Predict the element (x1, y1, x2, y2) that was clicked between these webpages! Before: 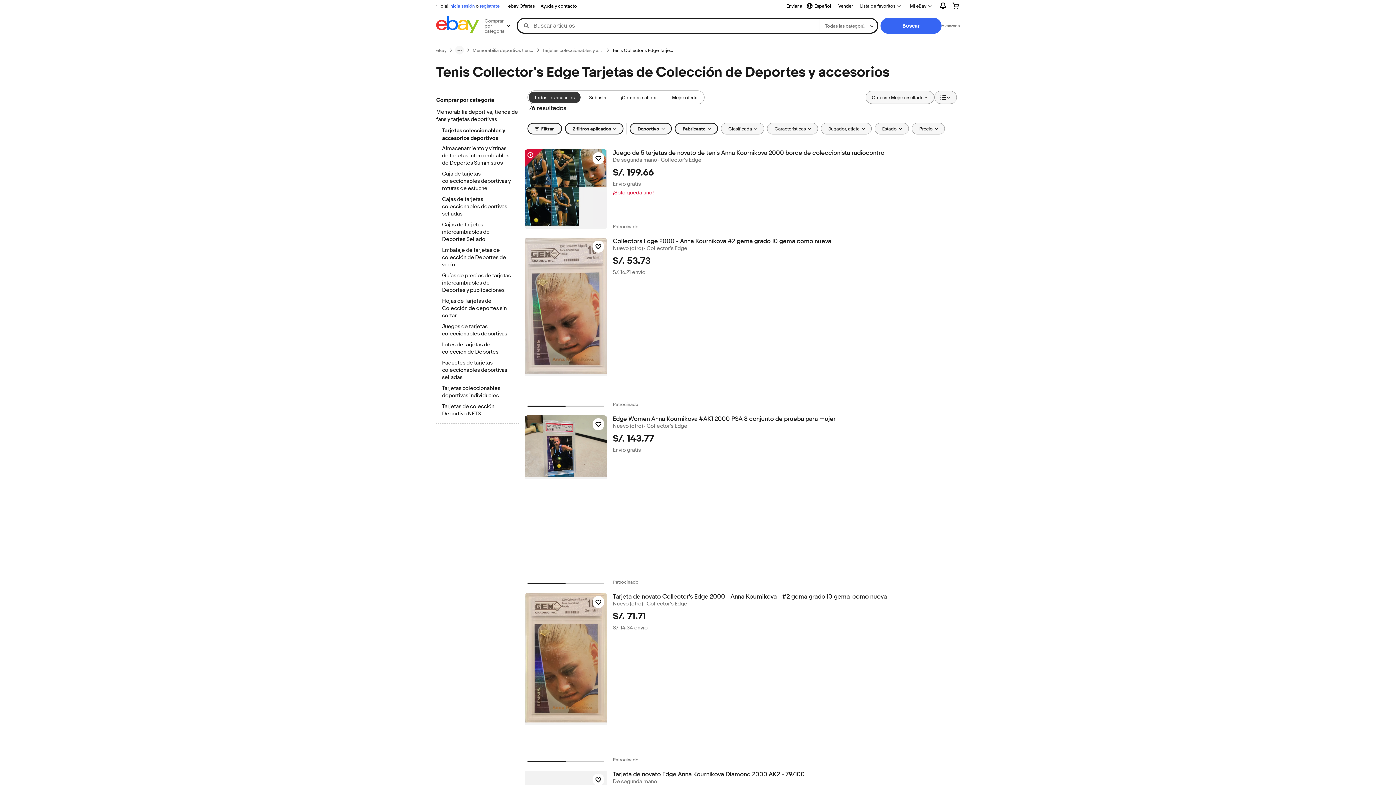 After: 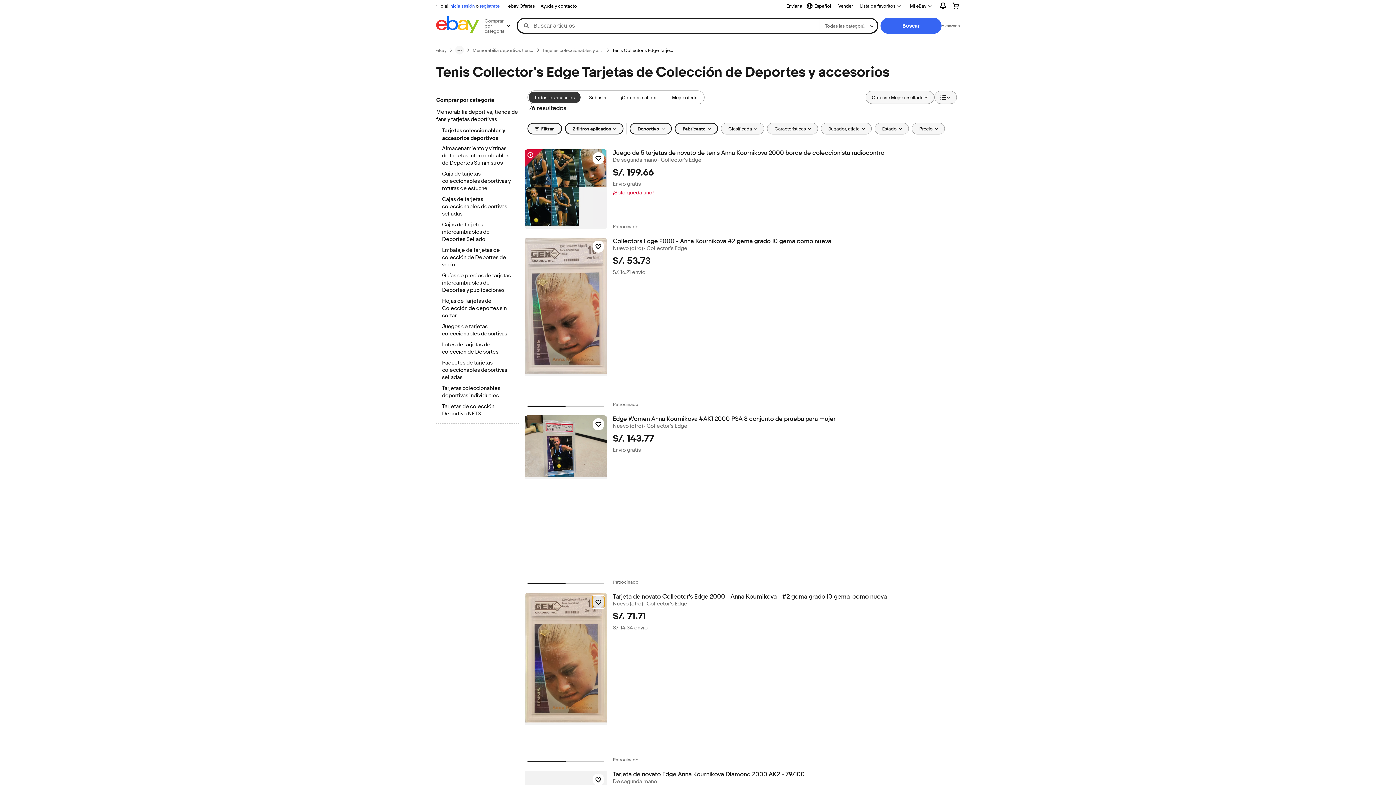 Action: bbox: (592, 596, 604, 608) label: Haz clic para marcar como favorito: Tarjeta de novato Collector's Edge 2000 - Anna Koumikova - #2 gema grado 10 gema-como nueva